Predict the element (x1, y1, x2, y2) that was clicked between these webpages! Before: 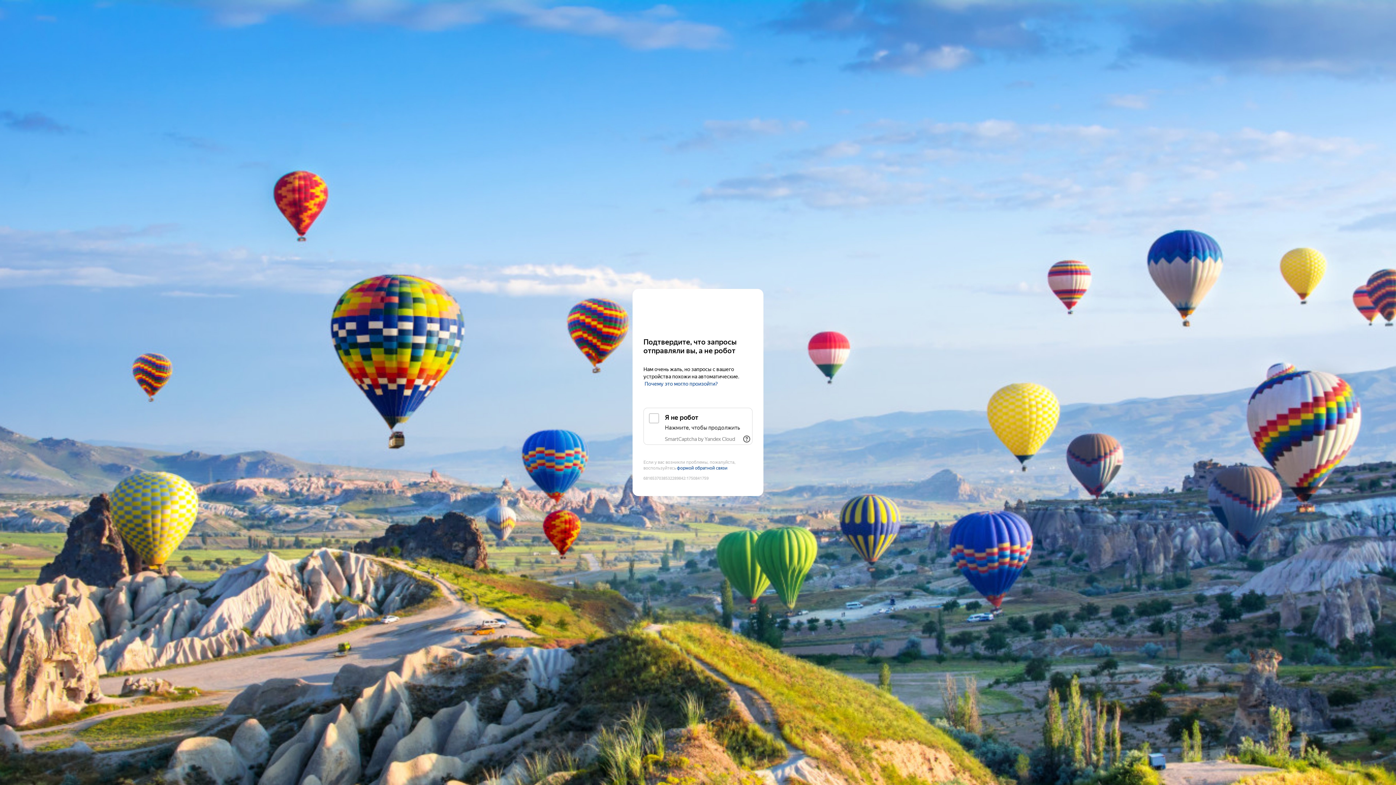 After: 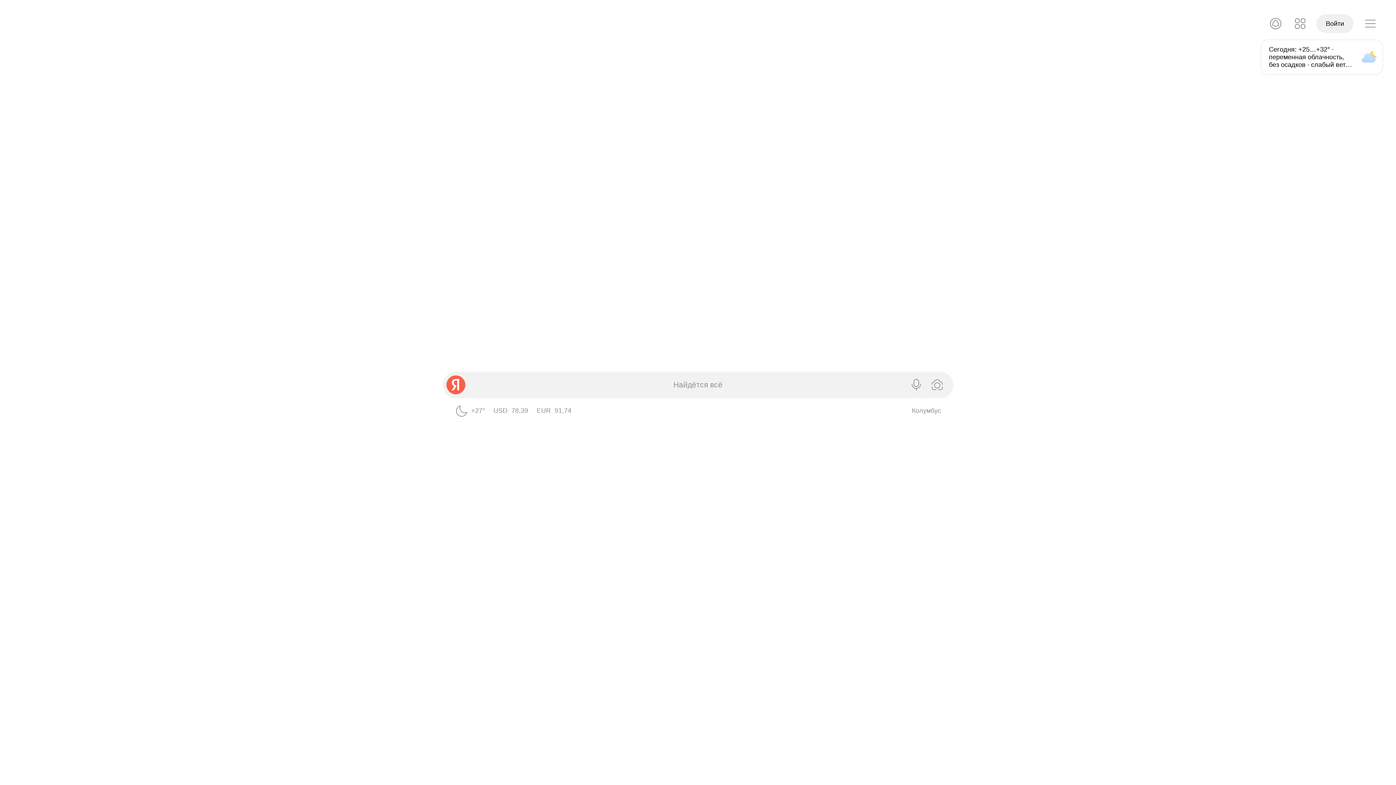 Action: label: Yandex bbox: (643, 303, 752, 316)